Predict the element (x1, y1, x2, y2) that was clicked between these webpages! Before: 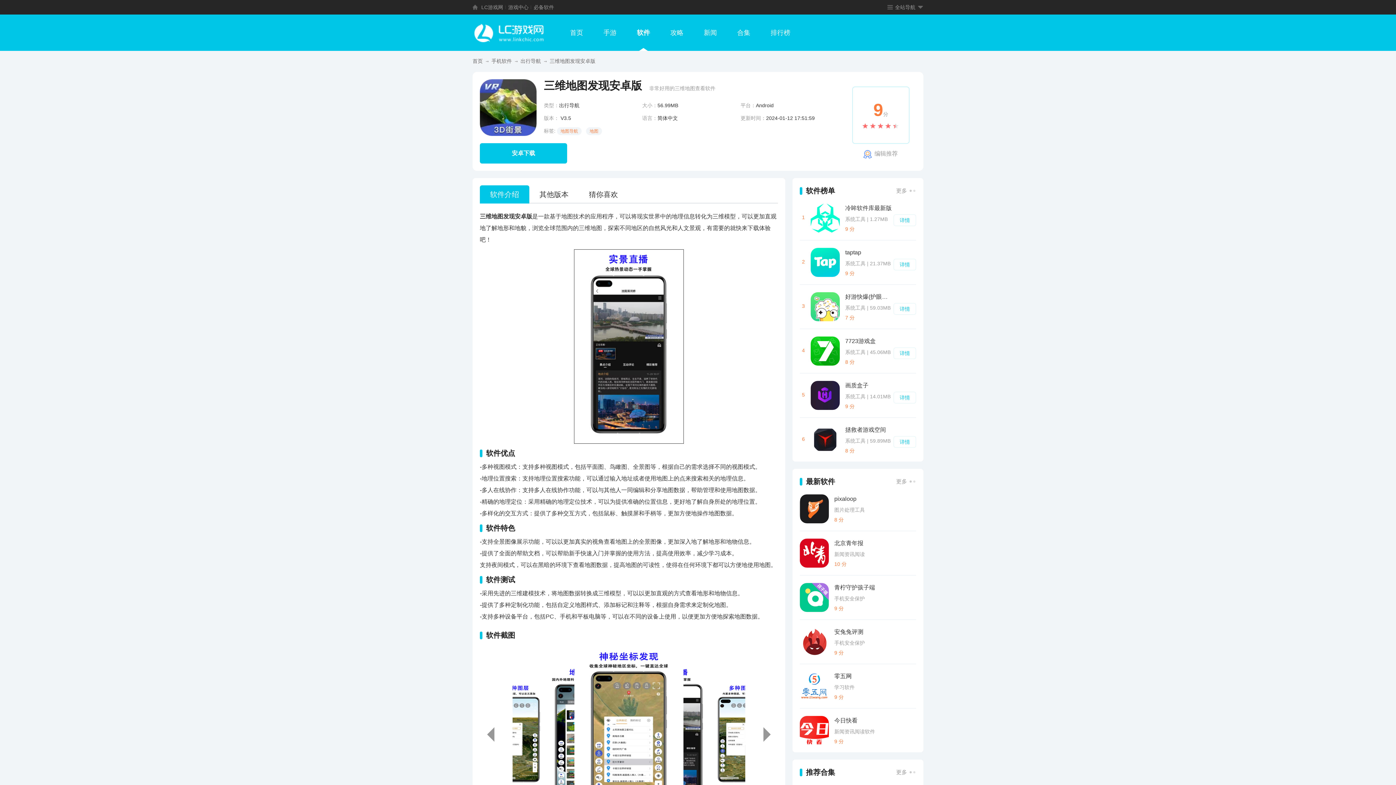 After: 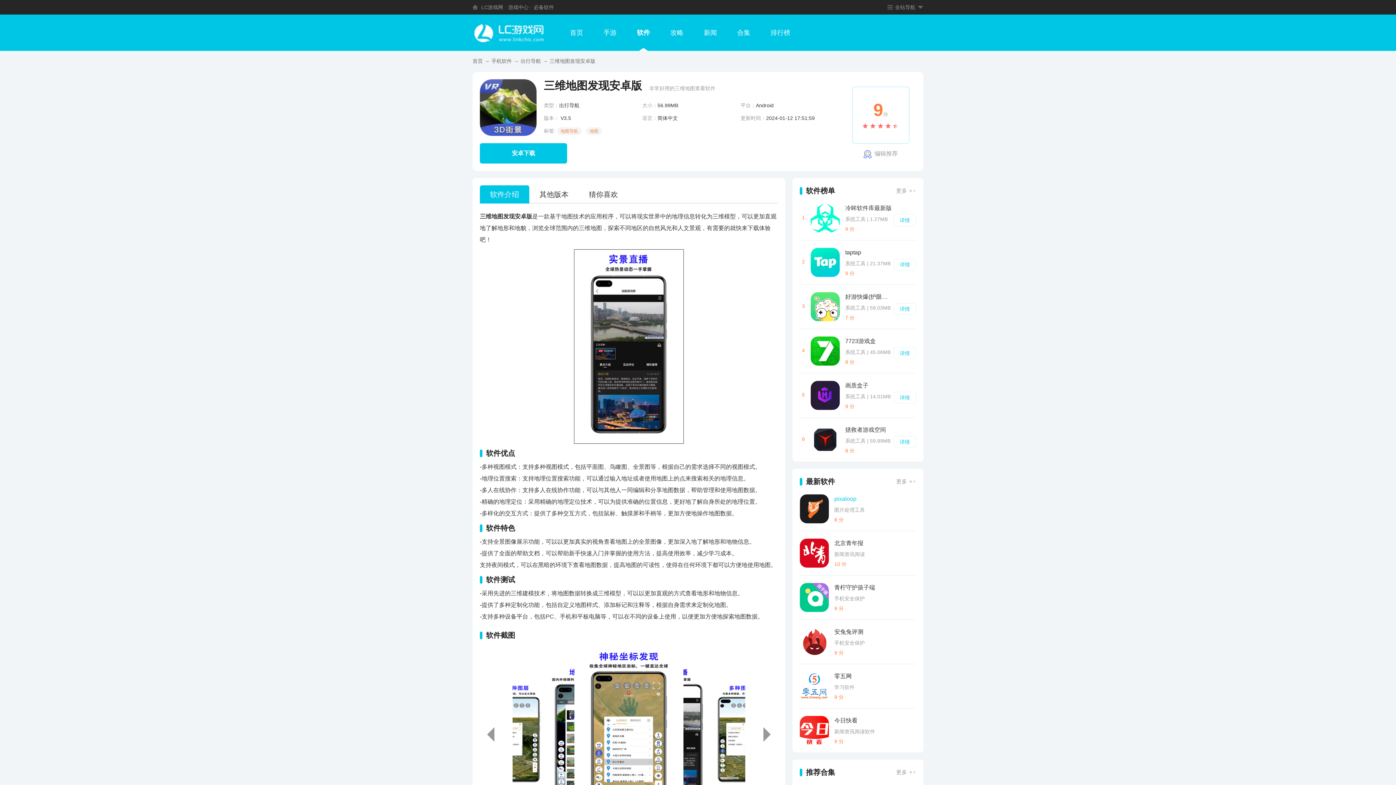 Action: bbox: (834, 494, 914, 503) label: pixaloop